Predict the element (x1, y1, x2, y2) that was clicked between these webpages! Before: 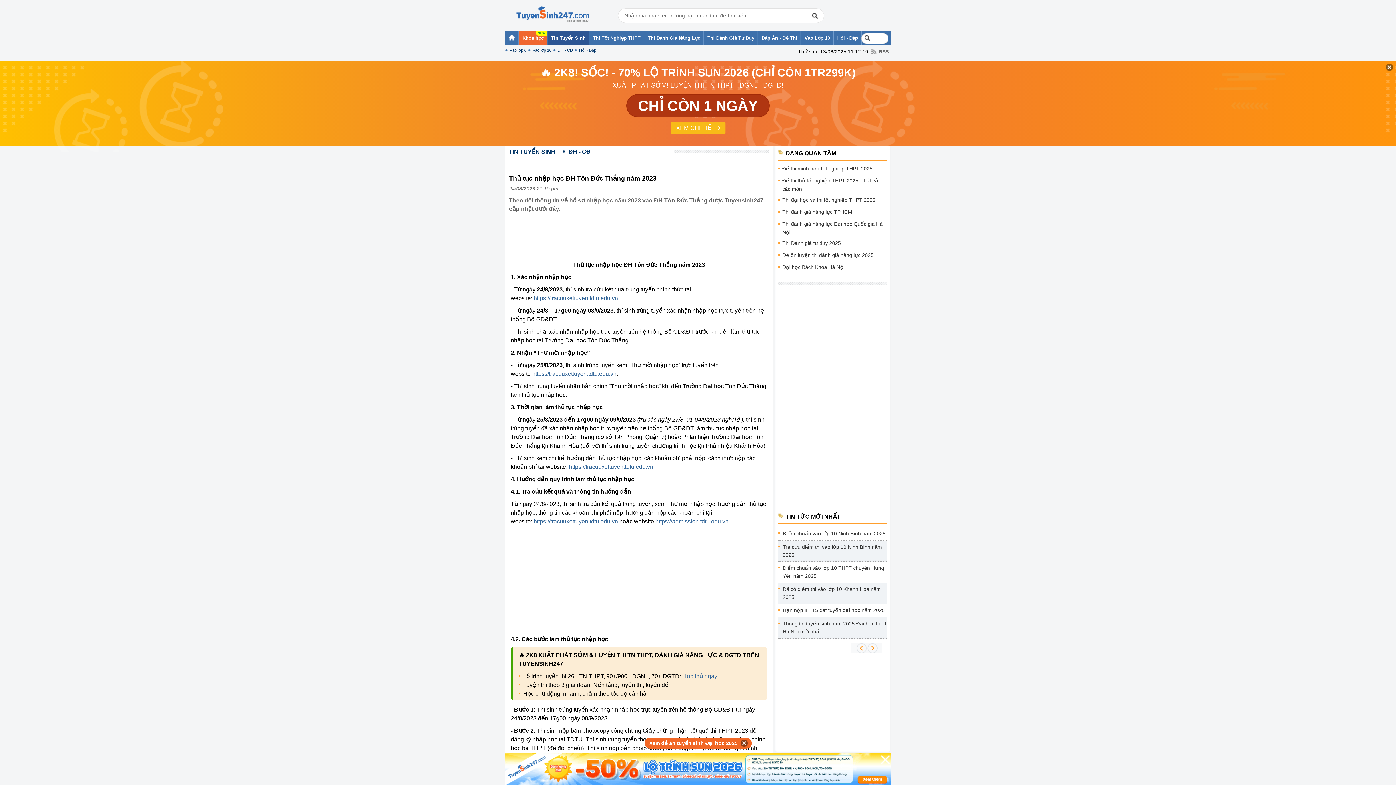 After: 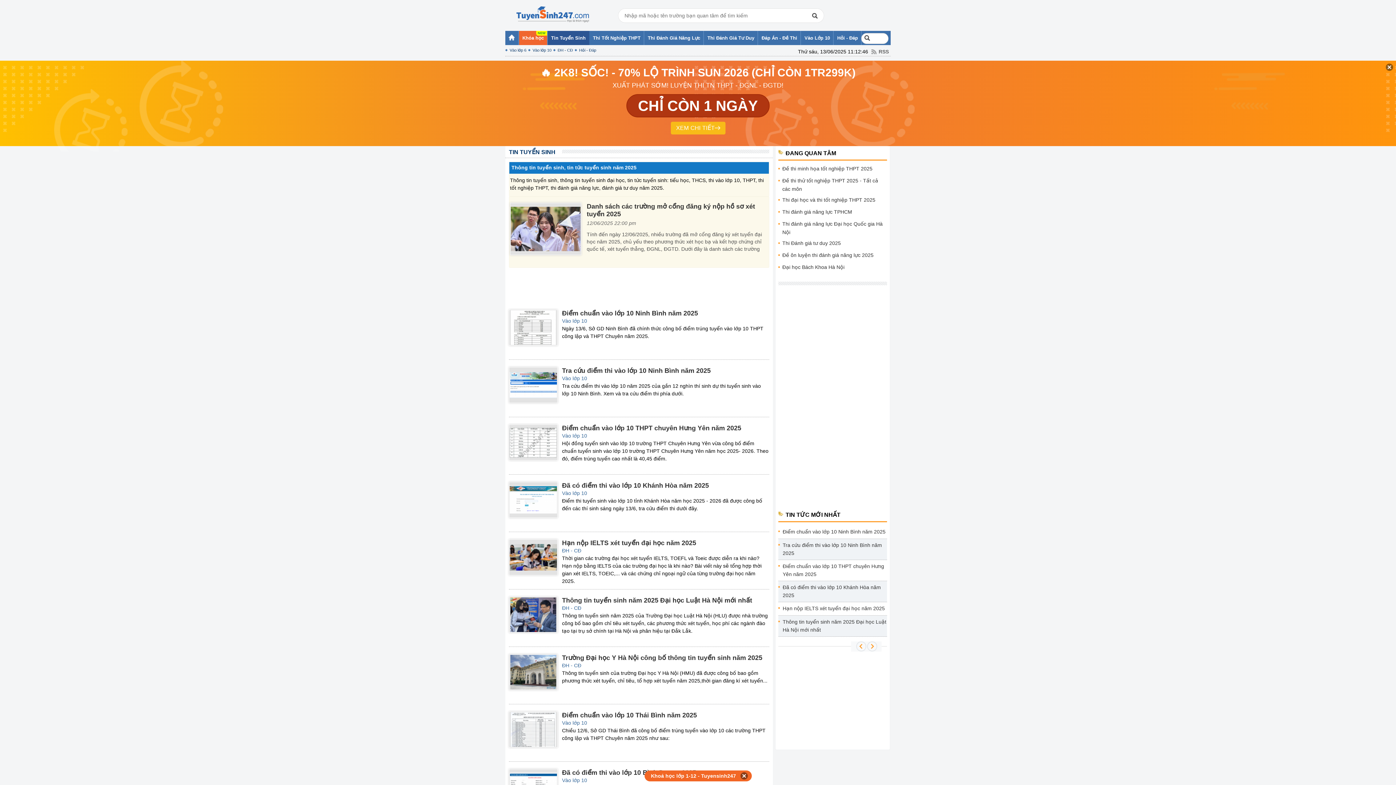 Action: bbox: (548, 30, 589, 45) label: Tin Tuyển Sinh